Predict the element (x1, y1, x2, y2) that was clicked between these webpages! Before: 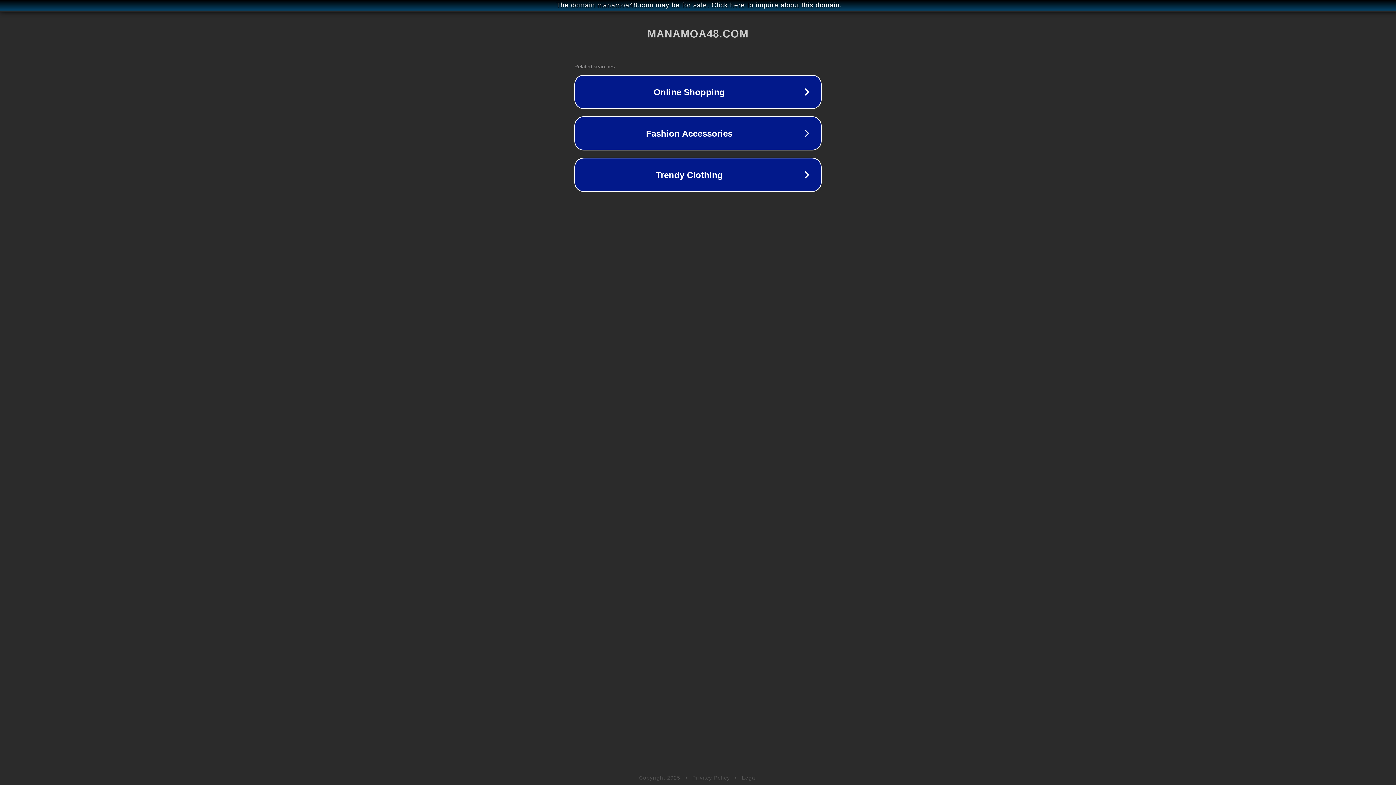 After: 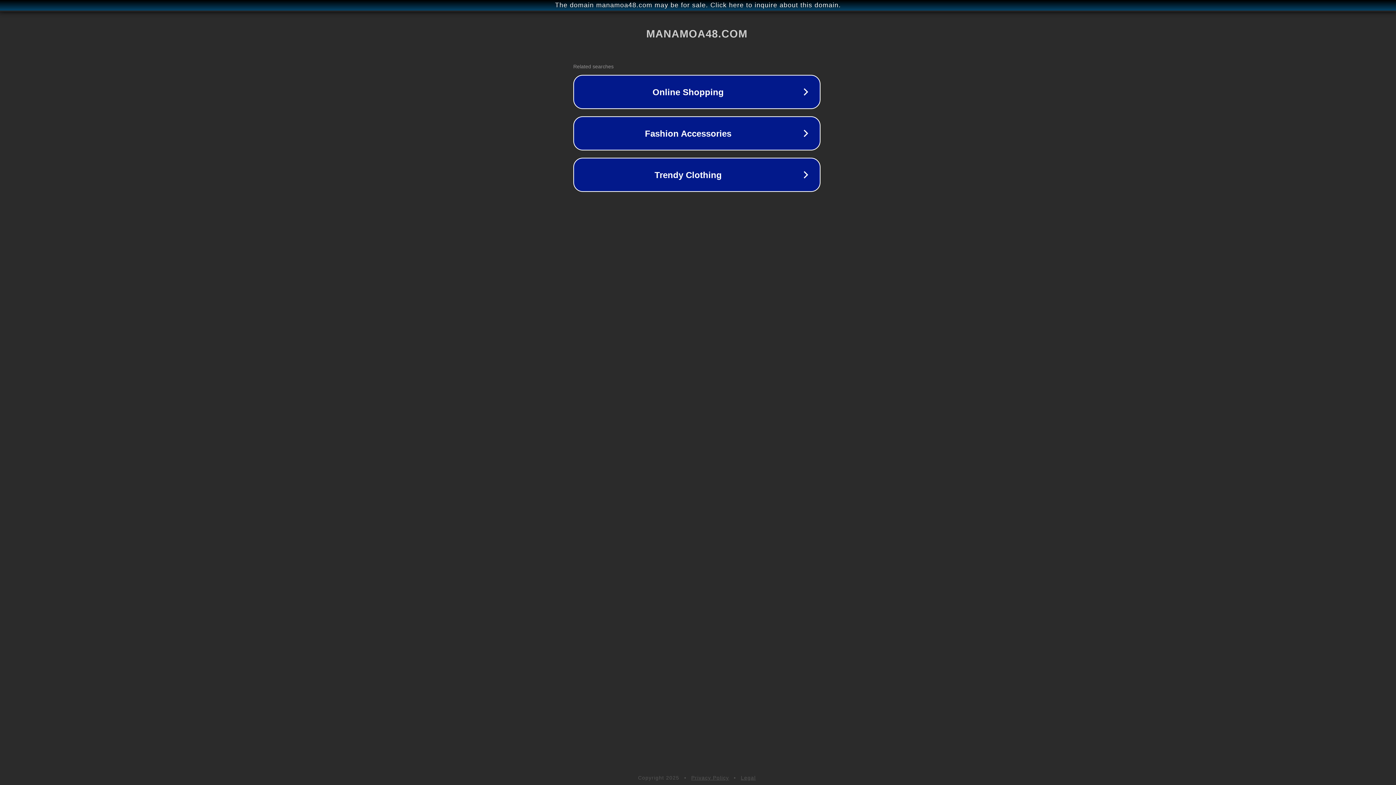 Action: label: The domain manamoa48.com may be for sale. Click here to inquire about this domain. bbox: (1, 1, 1397, 9)